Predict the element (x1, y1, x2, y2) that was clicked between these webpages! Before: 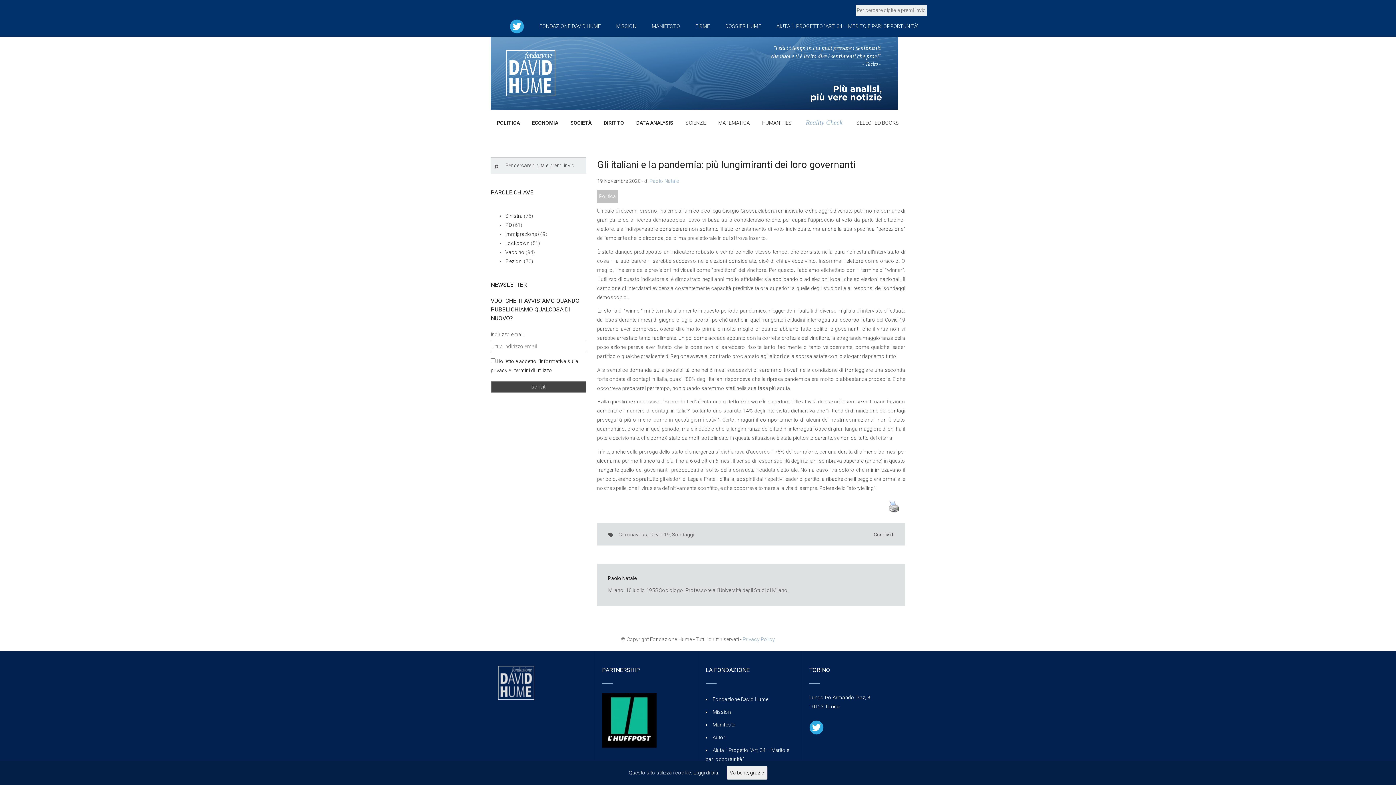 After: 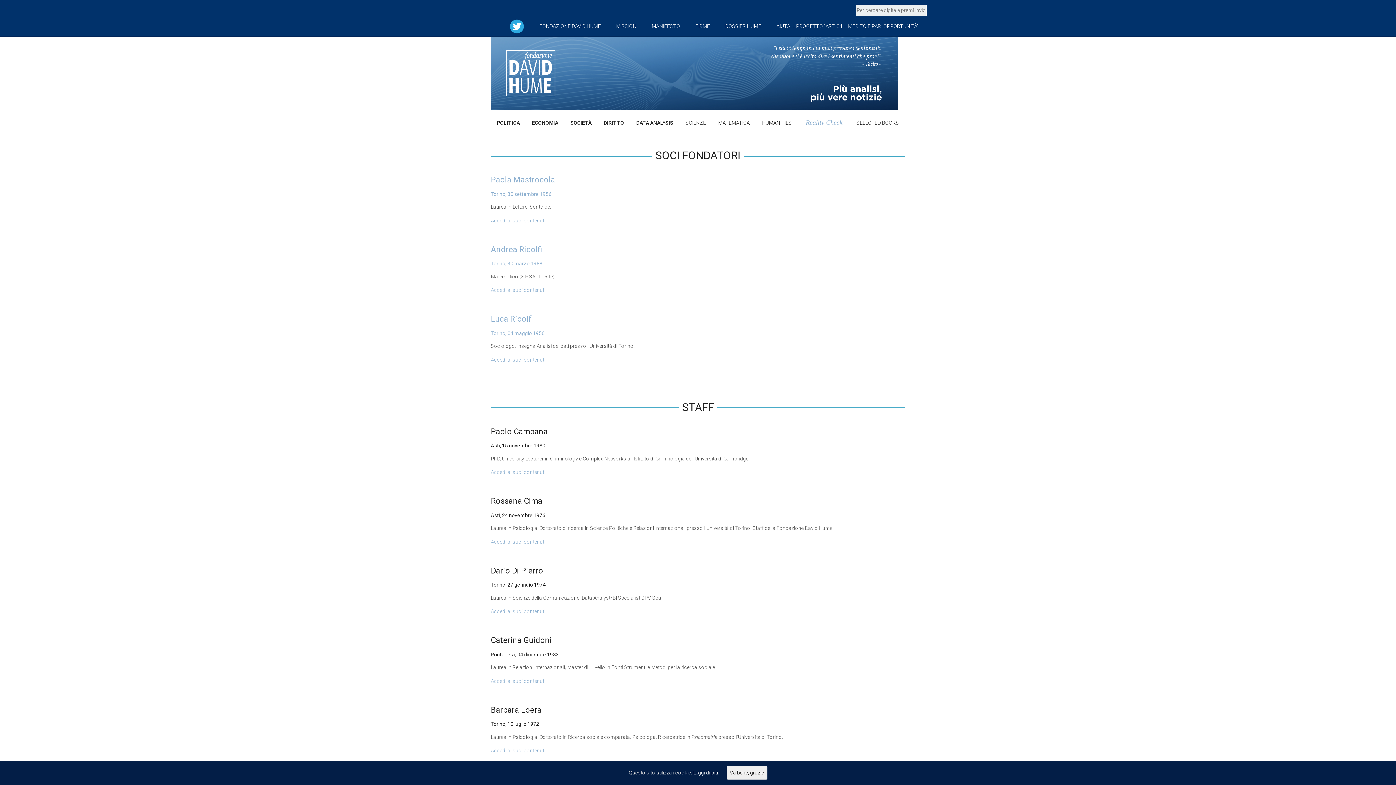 Action: bbox: (712, 734, 726, 740) label: Autori